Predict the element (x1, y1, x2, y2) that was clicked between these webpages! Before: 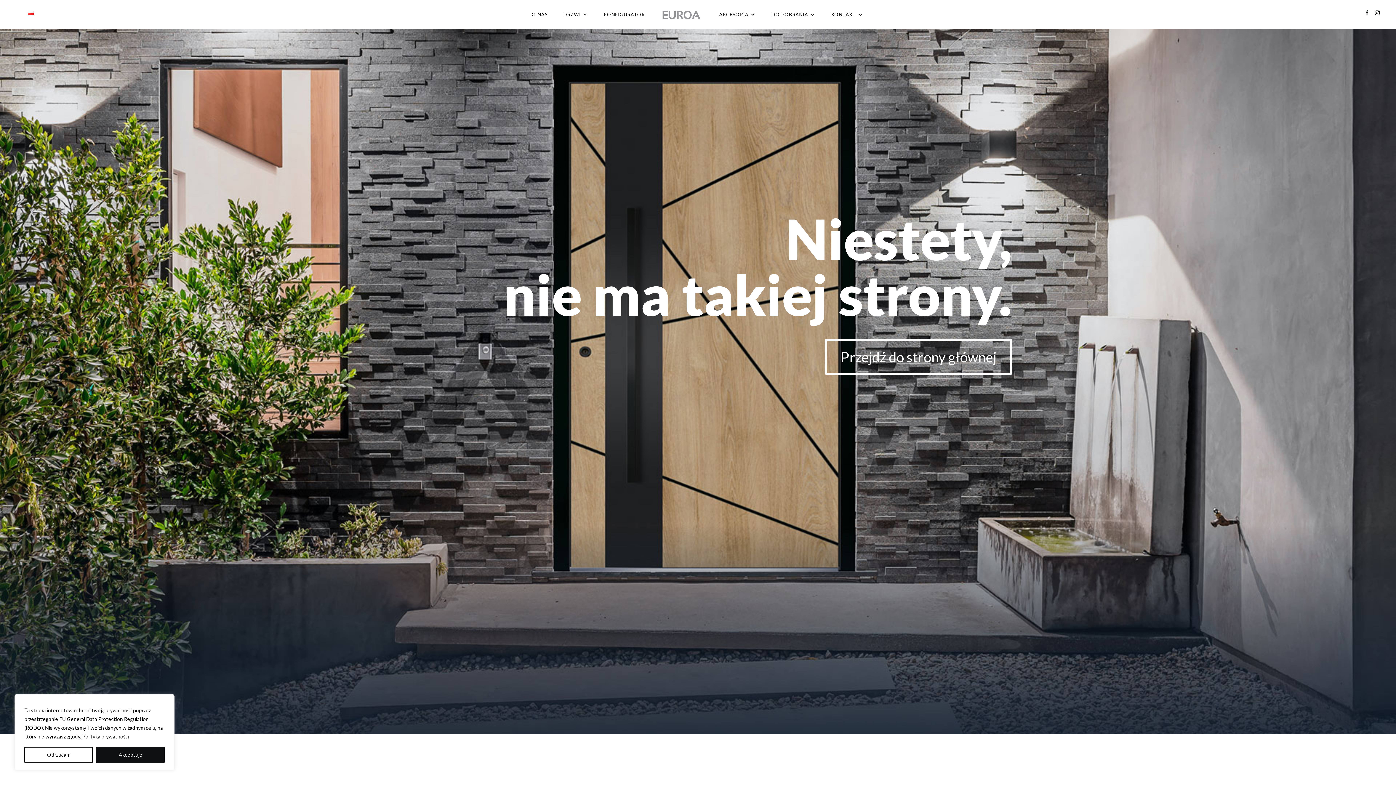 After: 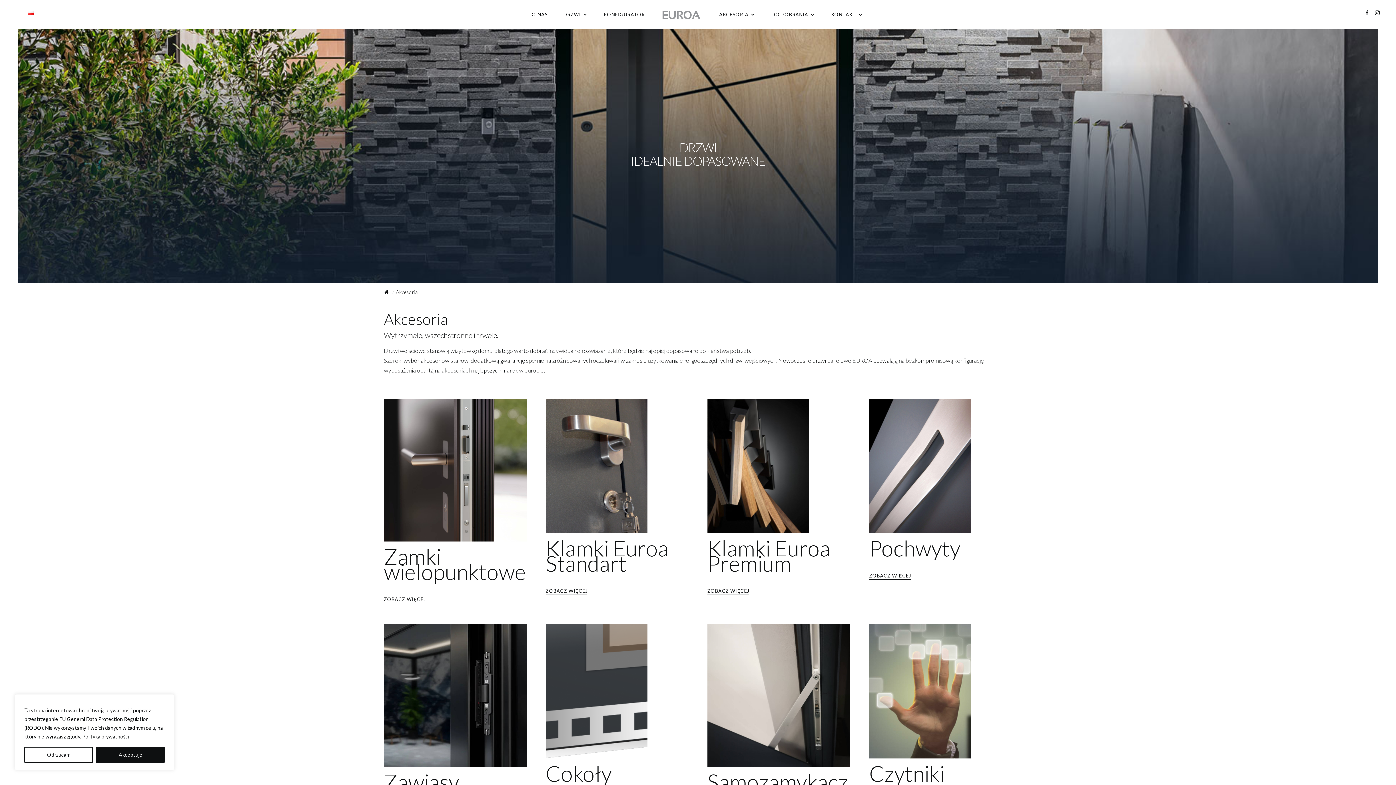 Action: label: AKCESORIA bbox: (719, 10, 756, 29)